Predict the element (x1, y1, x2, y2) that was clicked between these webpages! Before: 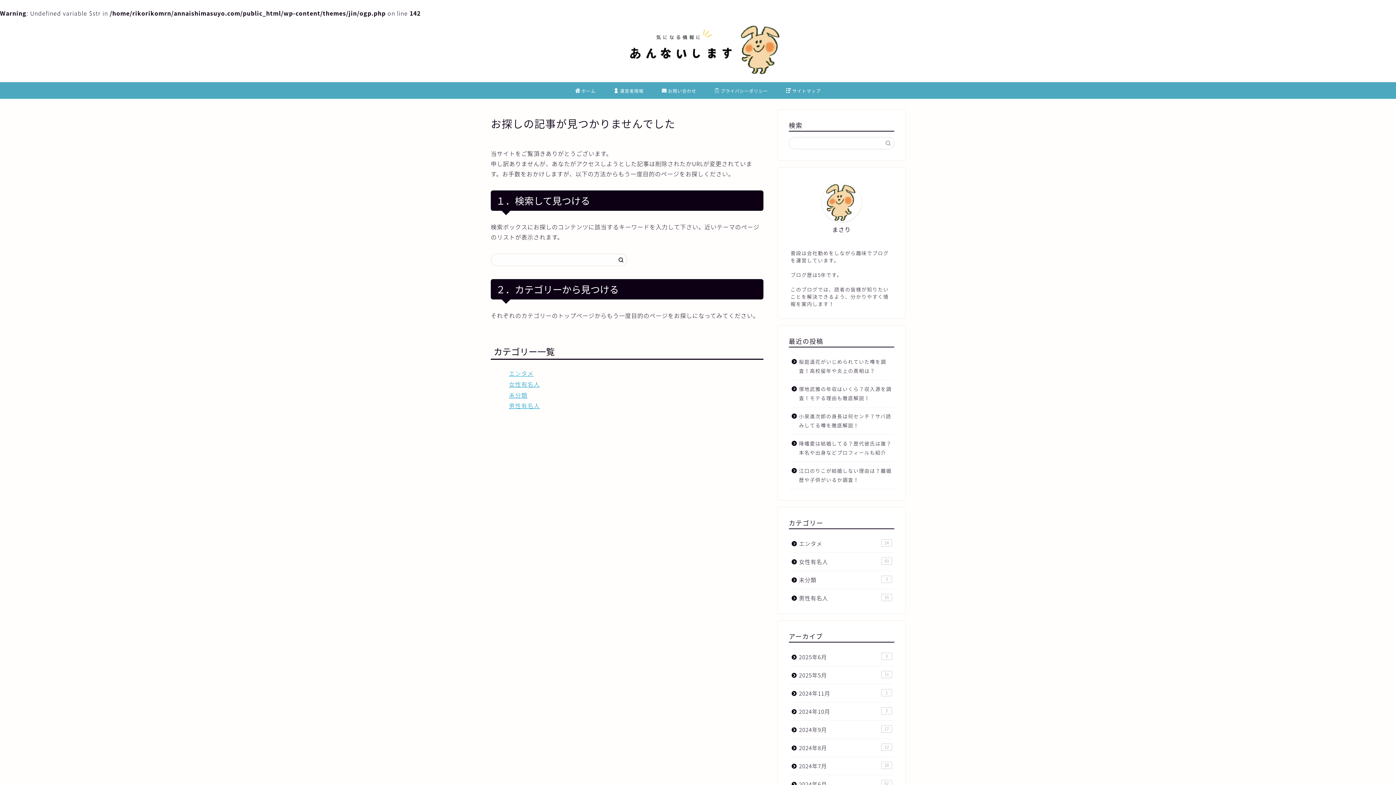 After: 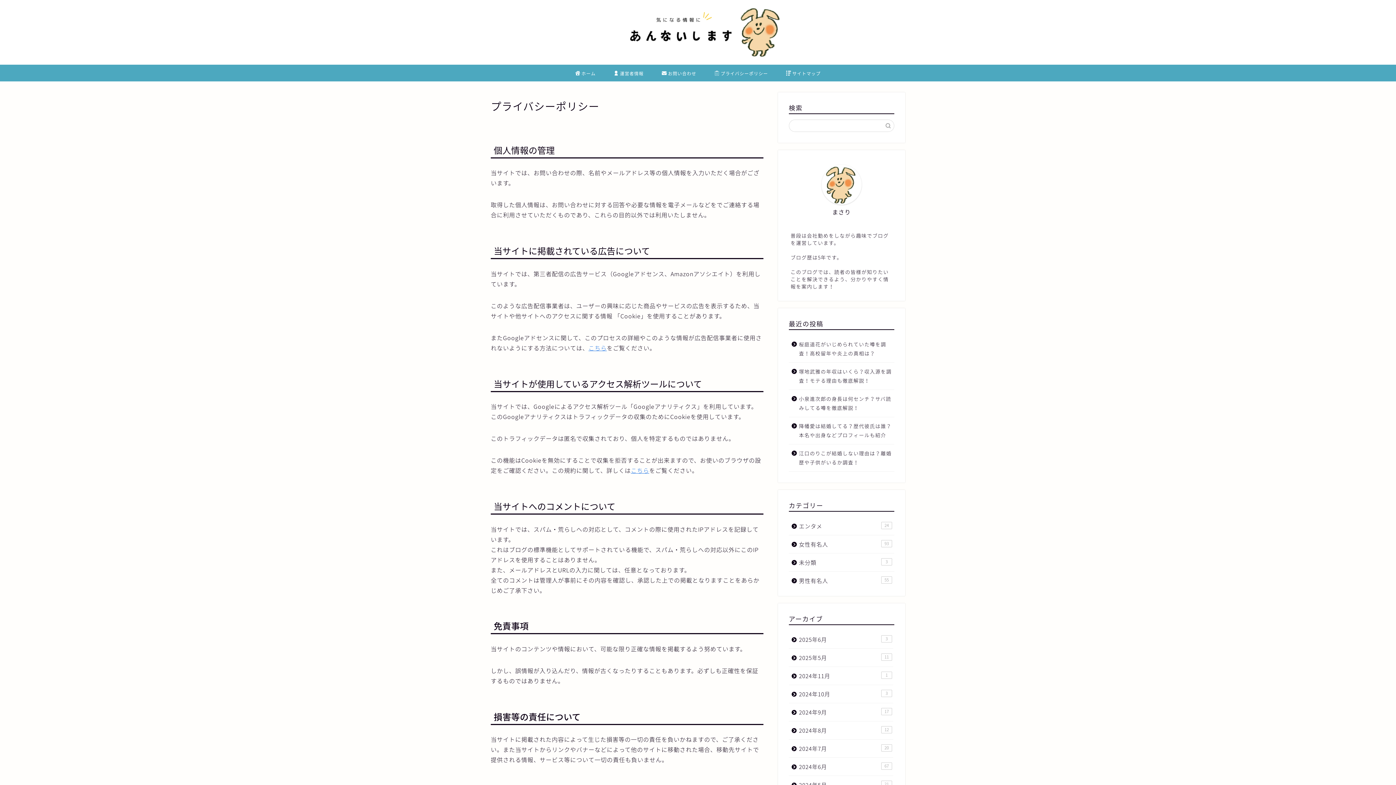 Action: label: プライバシーポリシー bbox: (705, 82, 777, 98)